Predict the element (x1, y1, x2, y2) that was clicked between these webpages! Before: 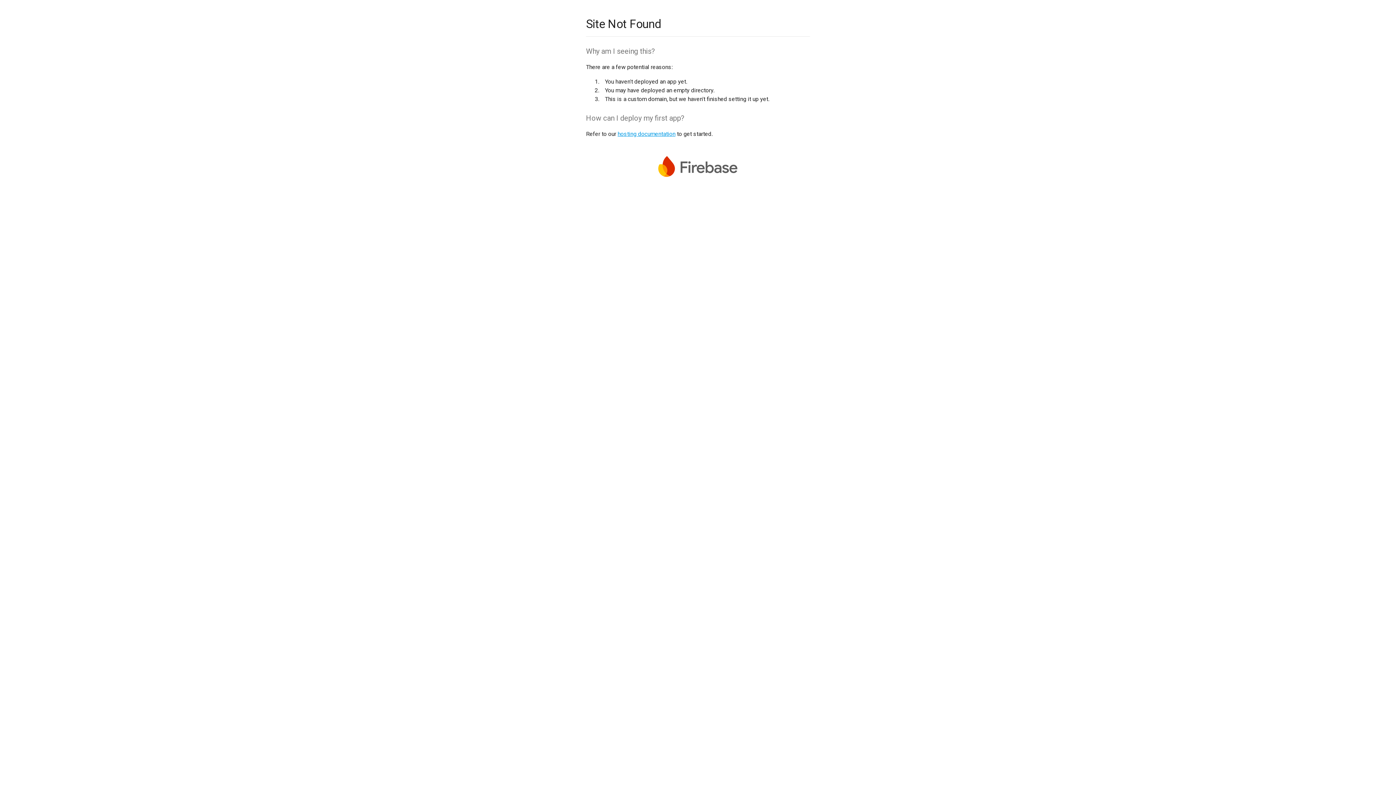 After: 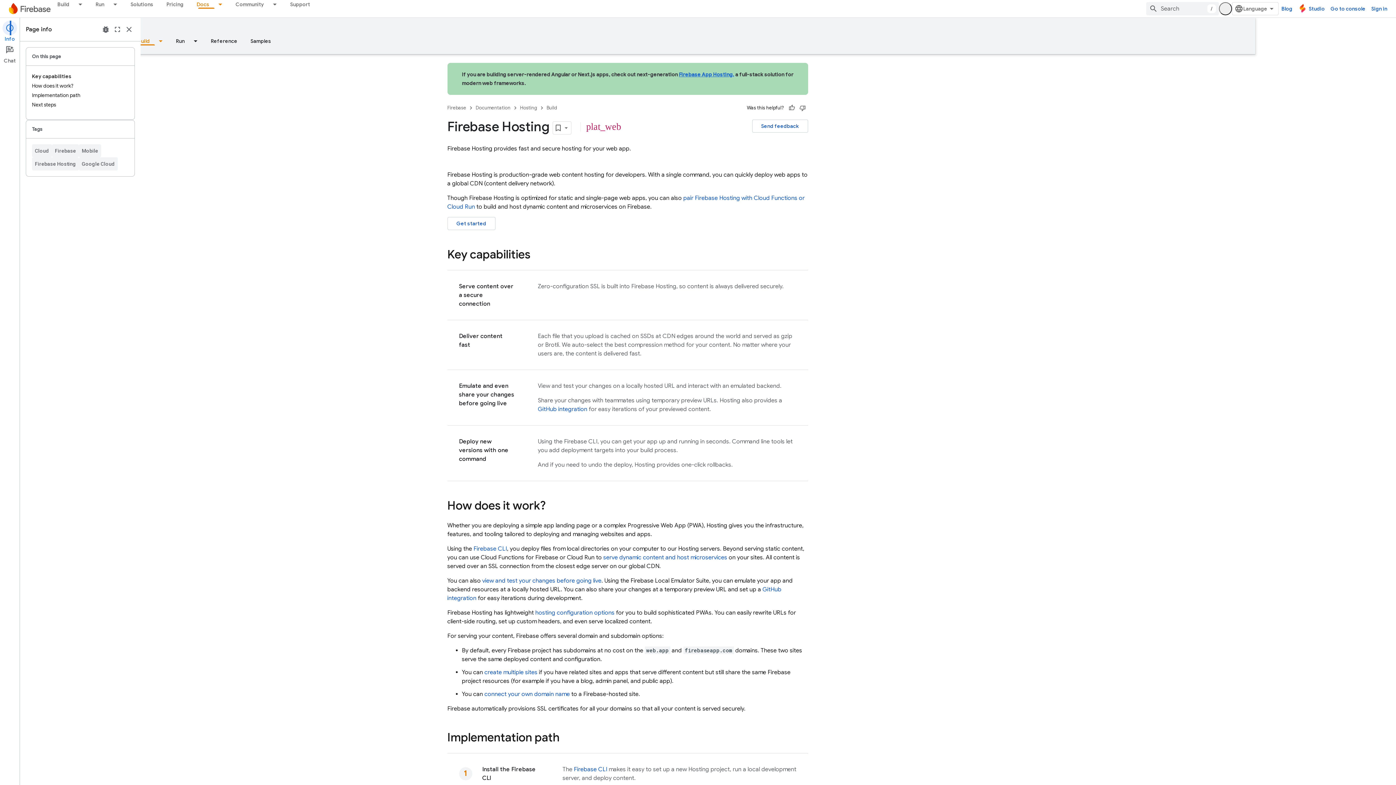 Action: bbox: (617, 130, 675, 137) label: hosting documentation